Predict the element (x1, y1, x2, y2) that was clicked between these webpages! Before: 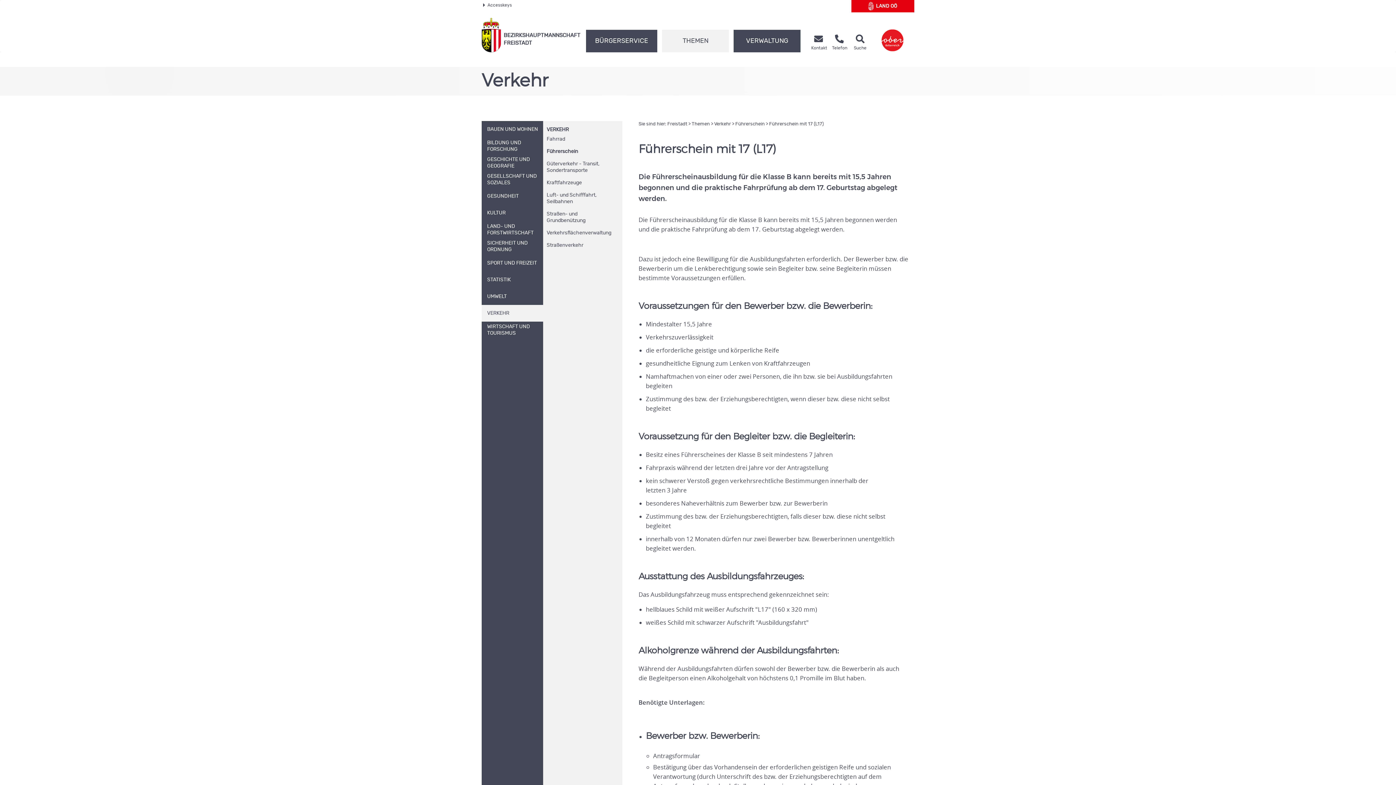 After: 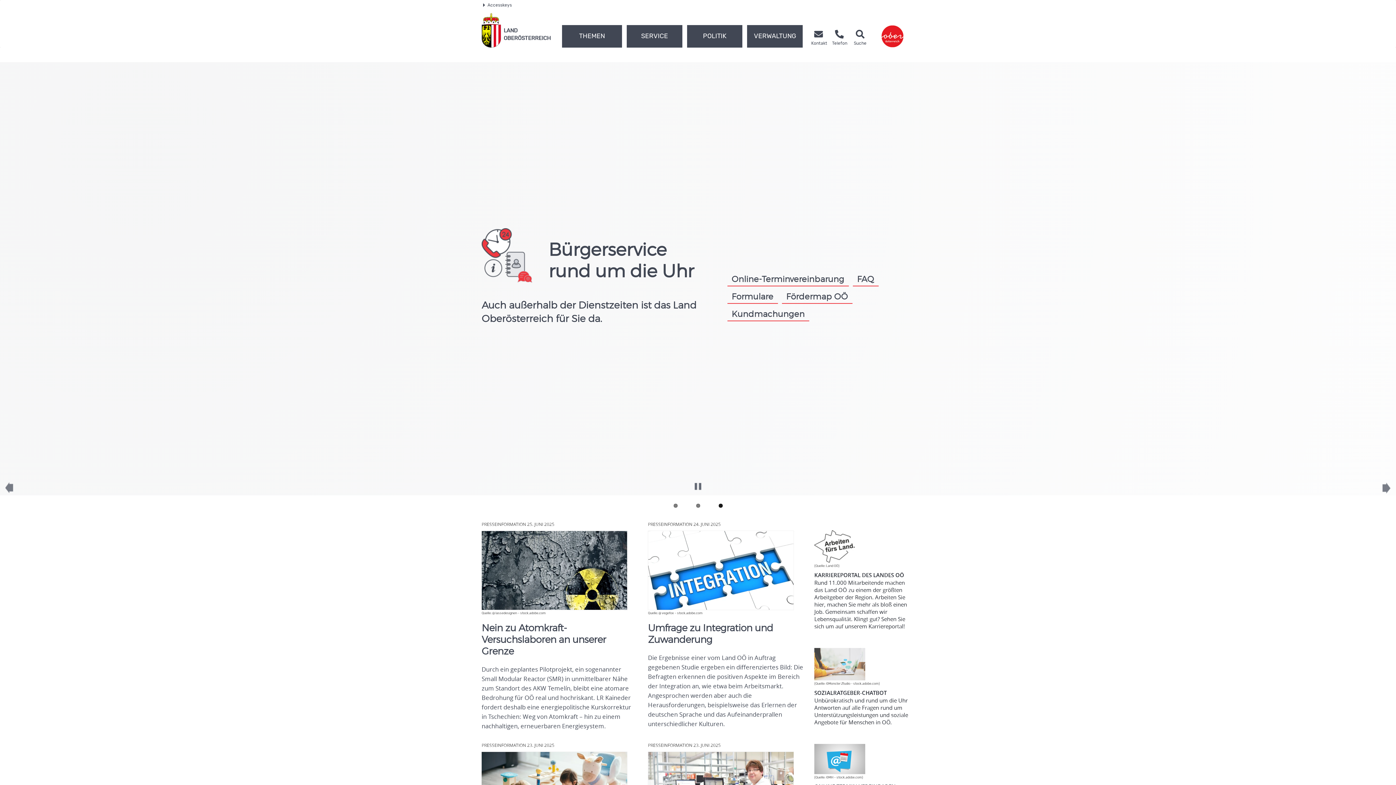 Action: bbox: (851, 0, 914, 12) label: LAND 
OÖ